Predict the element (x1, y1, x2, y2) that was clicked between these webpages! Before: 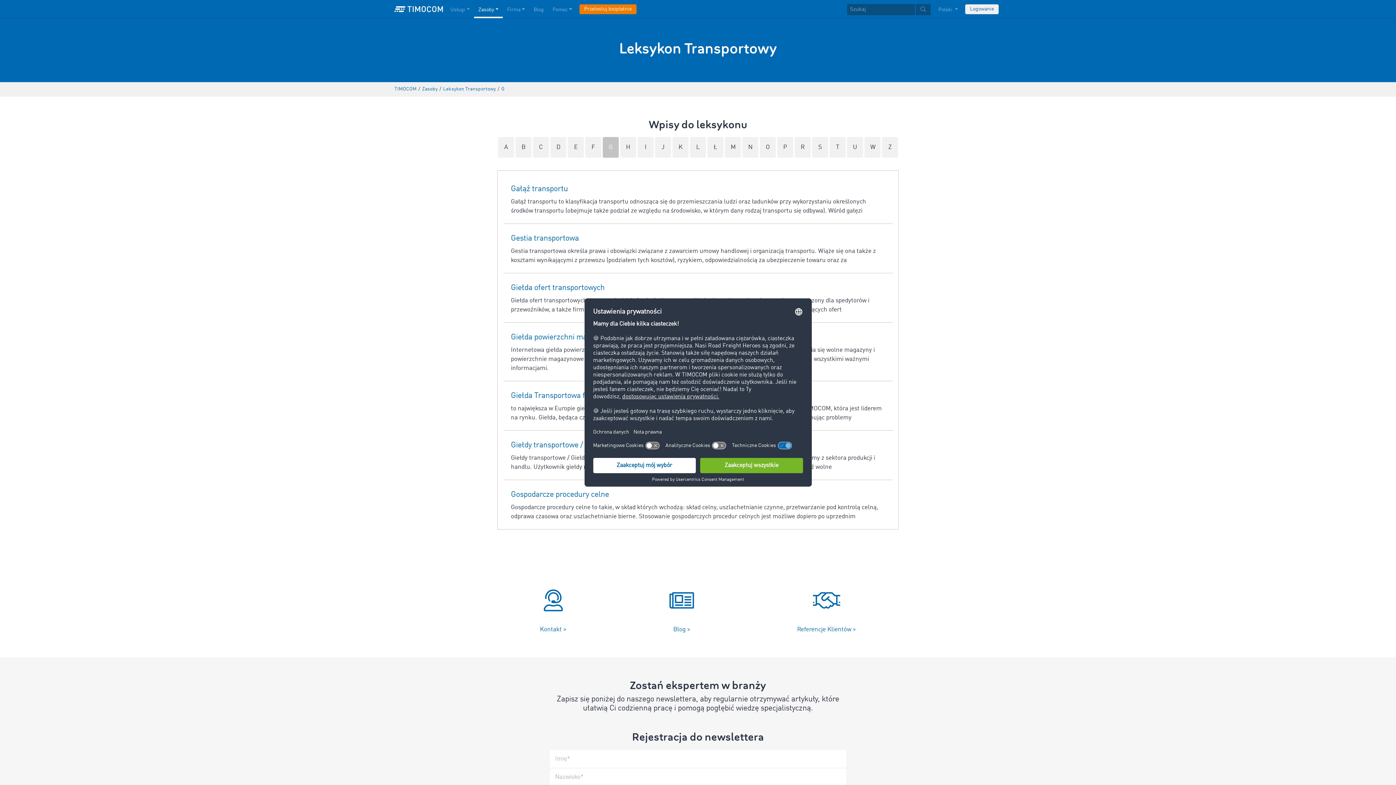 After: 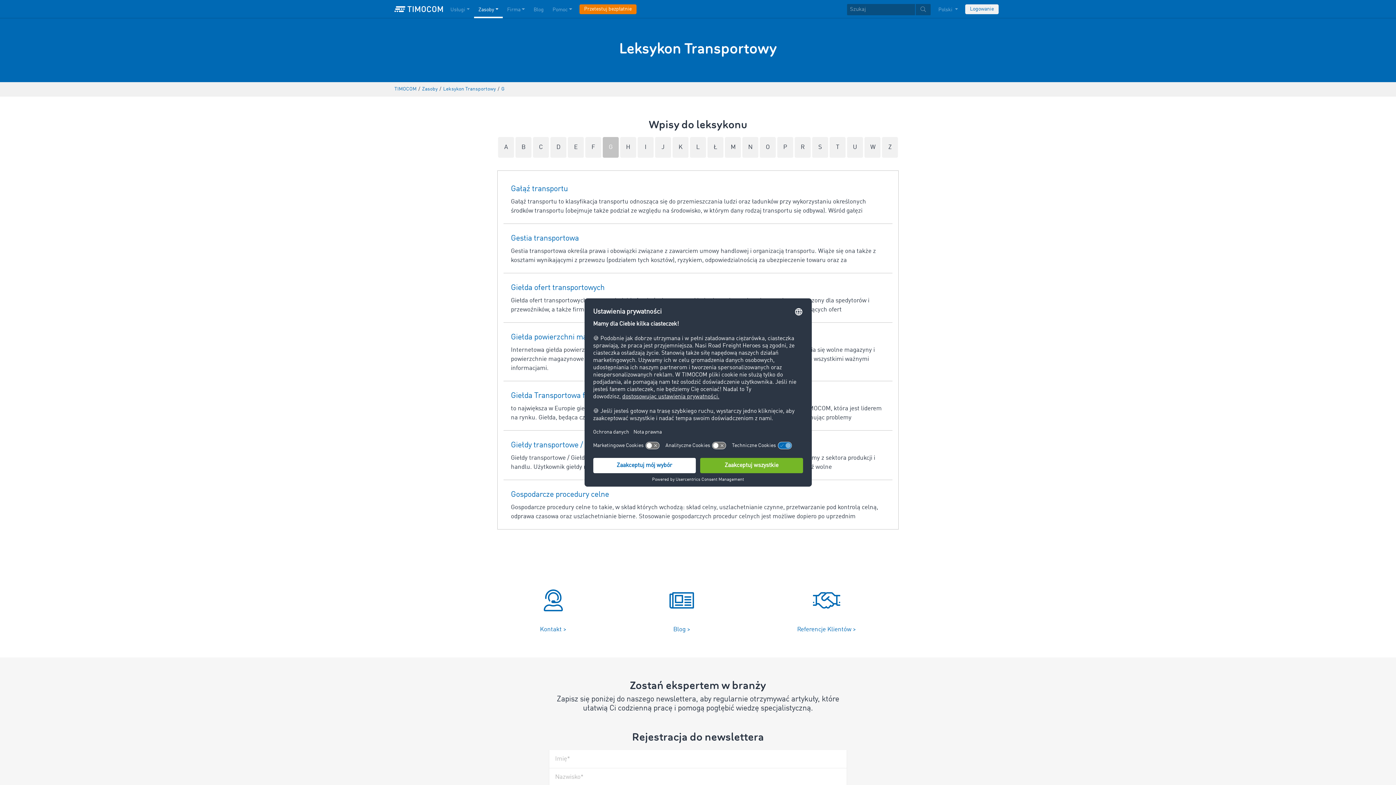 Action: label: G bbox: (501, 86, 504, 91)